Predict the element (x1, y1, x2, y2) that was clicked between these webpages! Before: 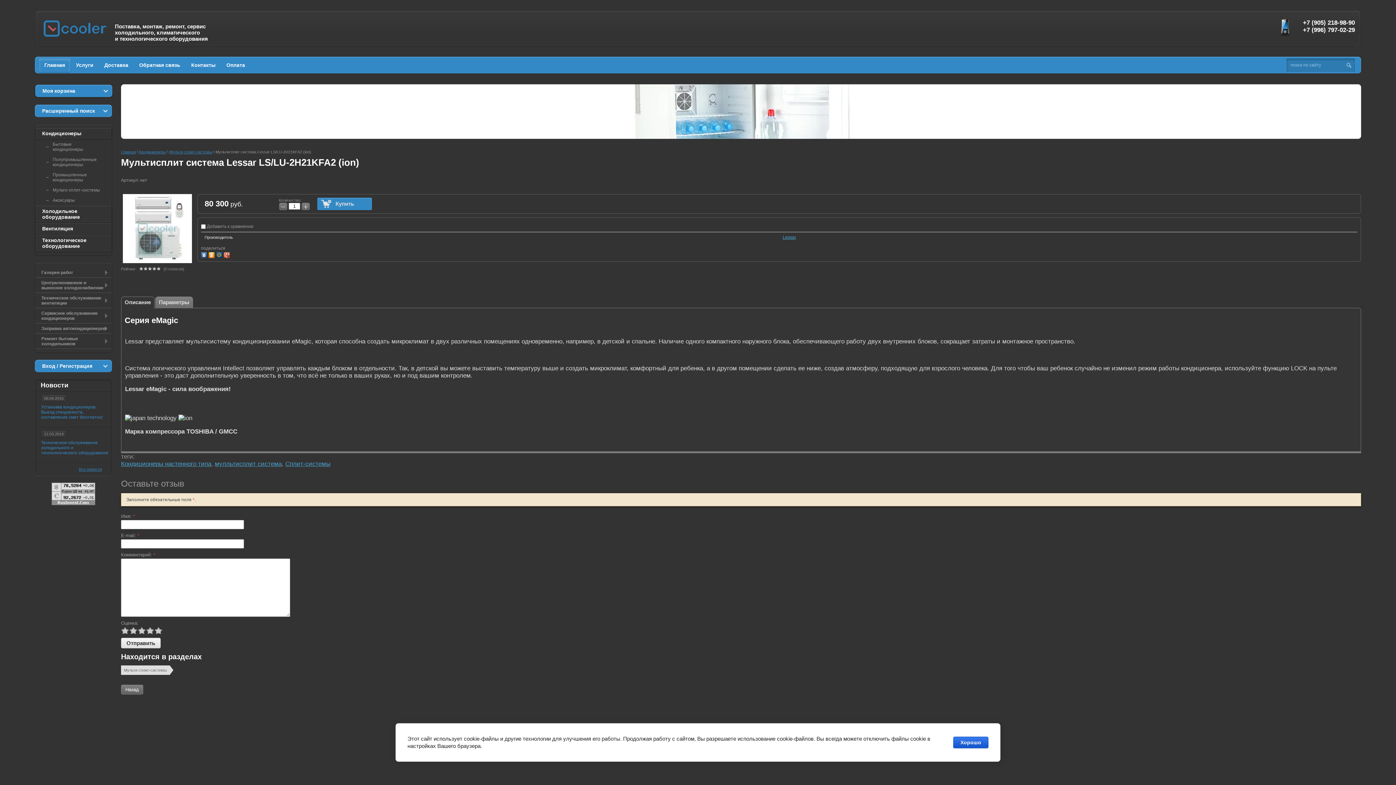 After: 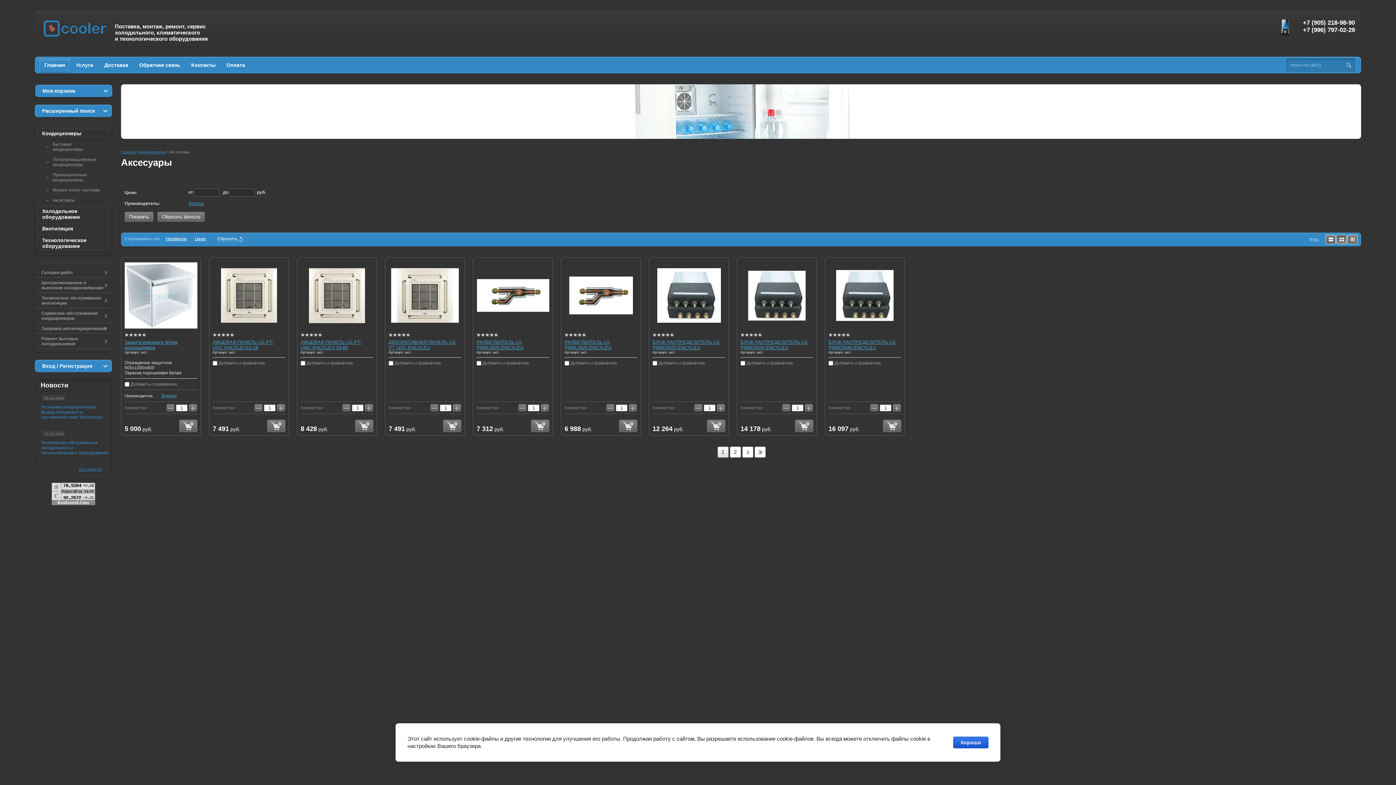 Action: label: Аксесуары bbox: (46, 195, 104, 205)